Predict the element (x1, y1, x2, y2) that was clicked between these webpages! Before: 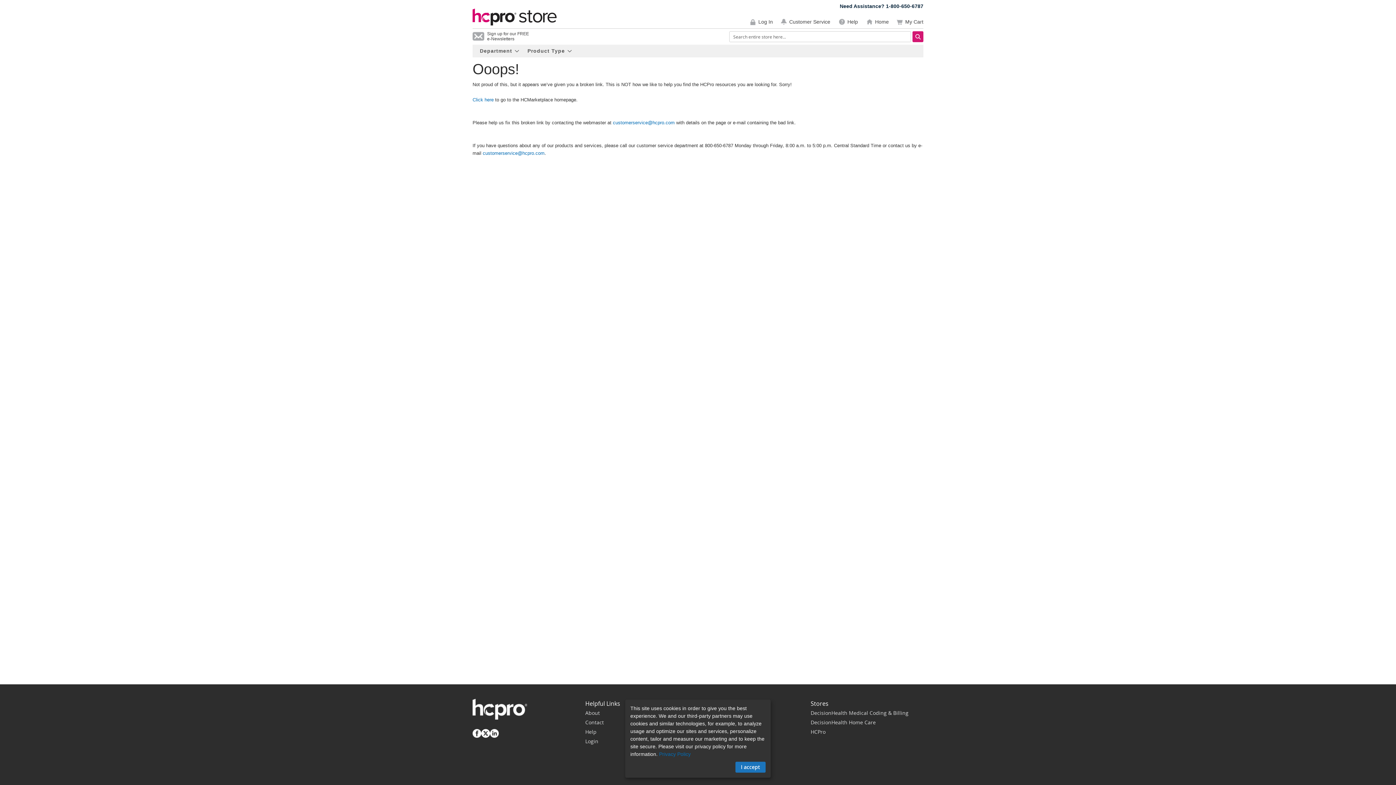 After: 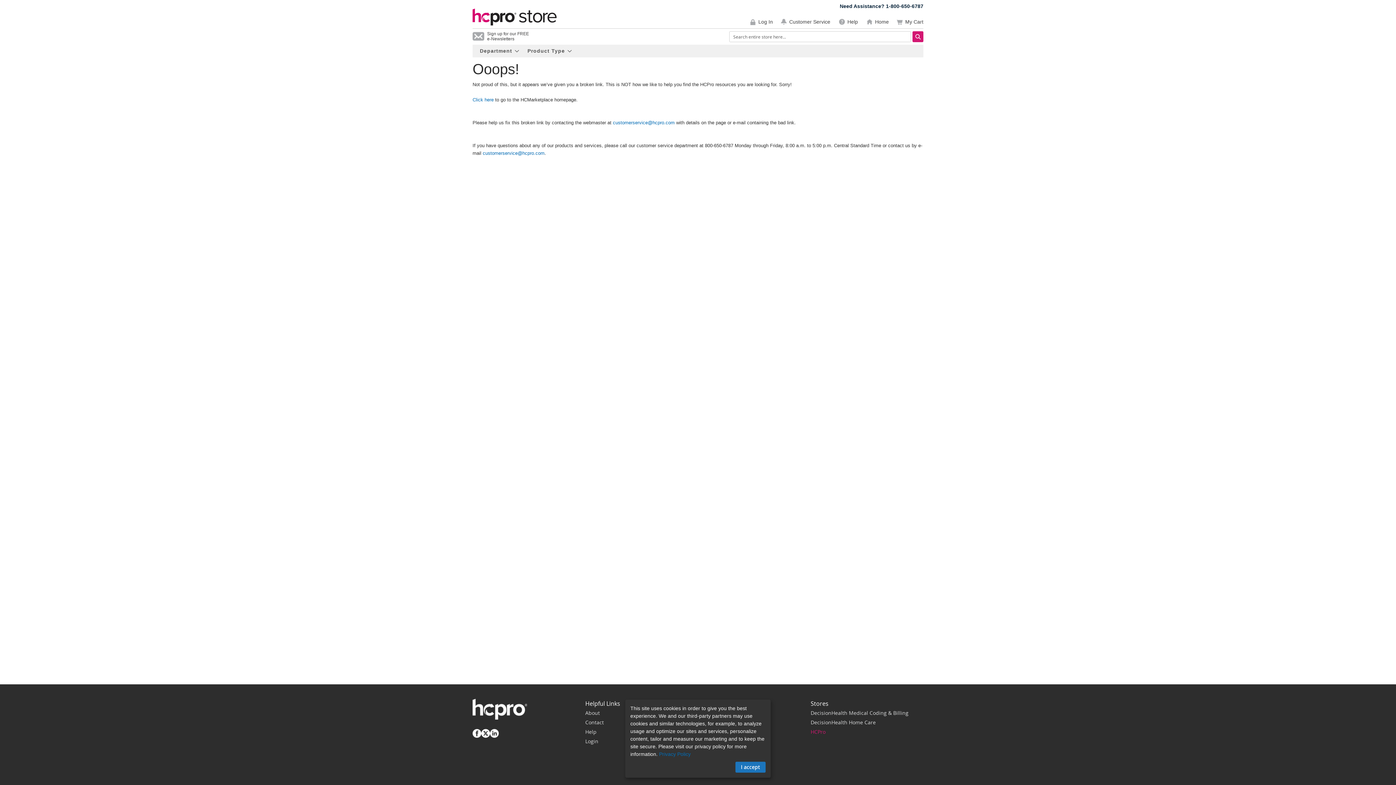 Action: bbox: (810, 728, 825, 735) label: HCPro

